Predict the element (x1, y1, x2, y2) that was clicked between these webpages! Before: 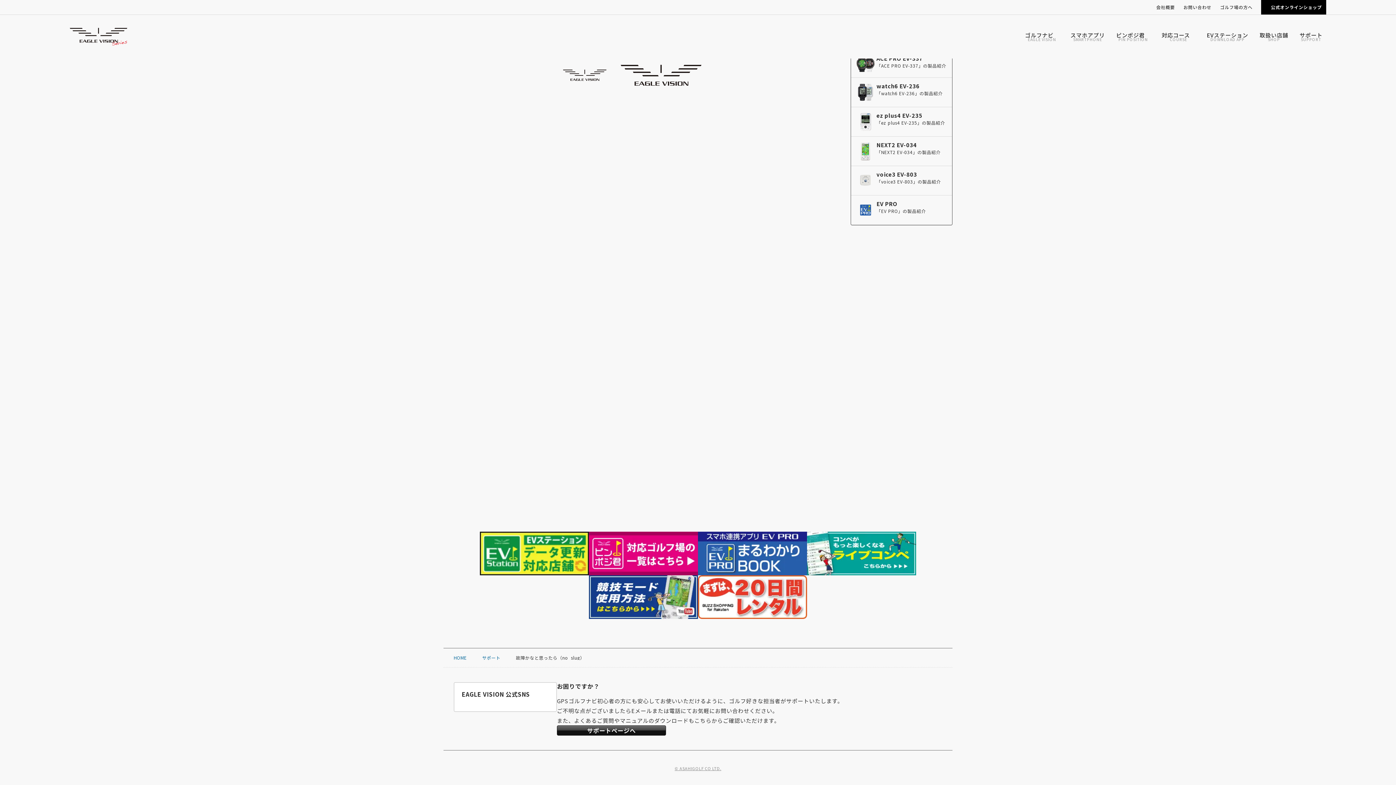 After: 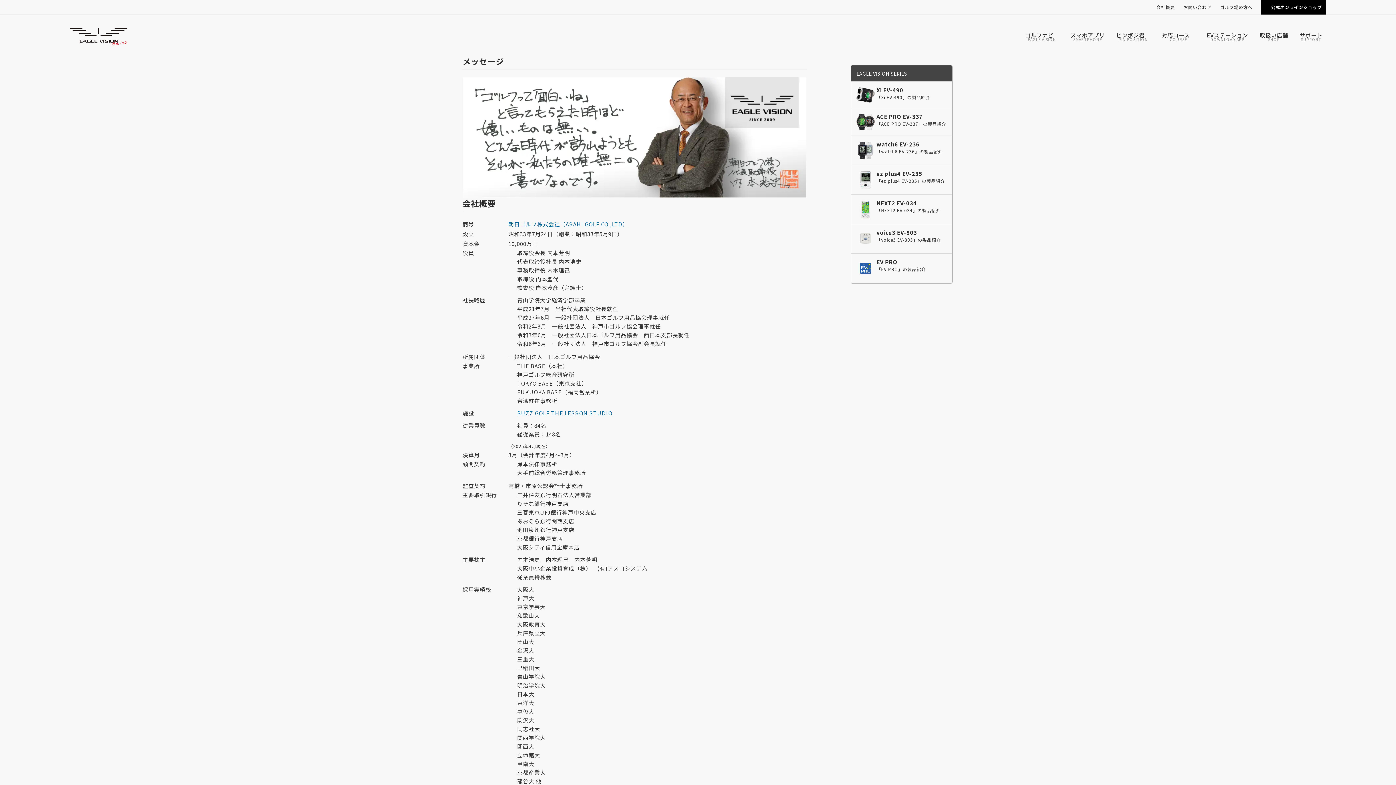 Action: label: 会社概要 bbox: (1152, 0, 1179, 14)